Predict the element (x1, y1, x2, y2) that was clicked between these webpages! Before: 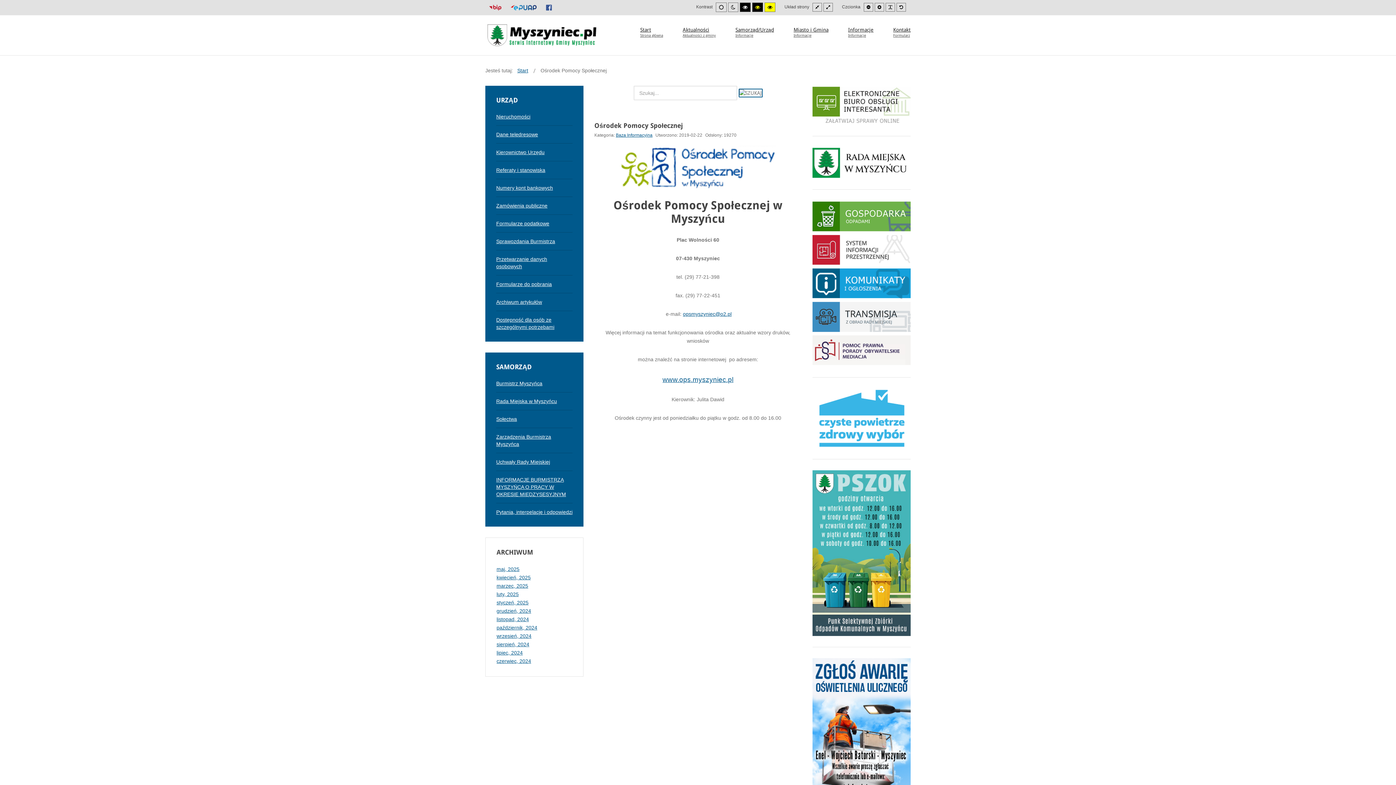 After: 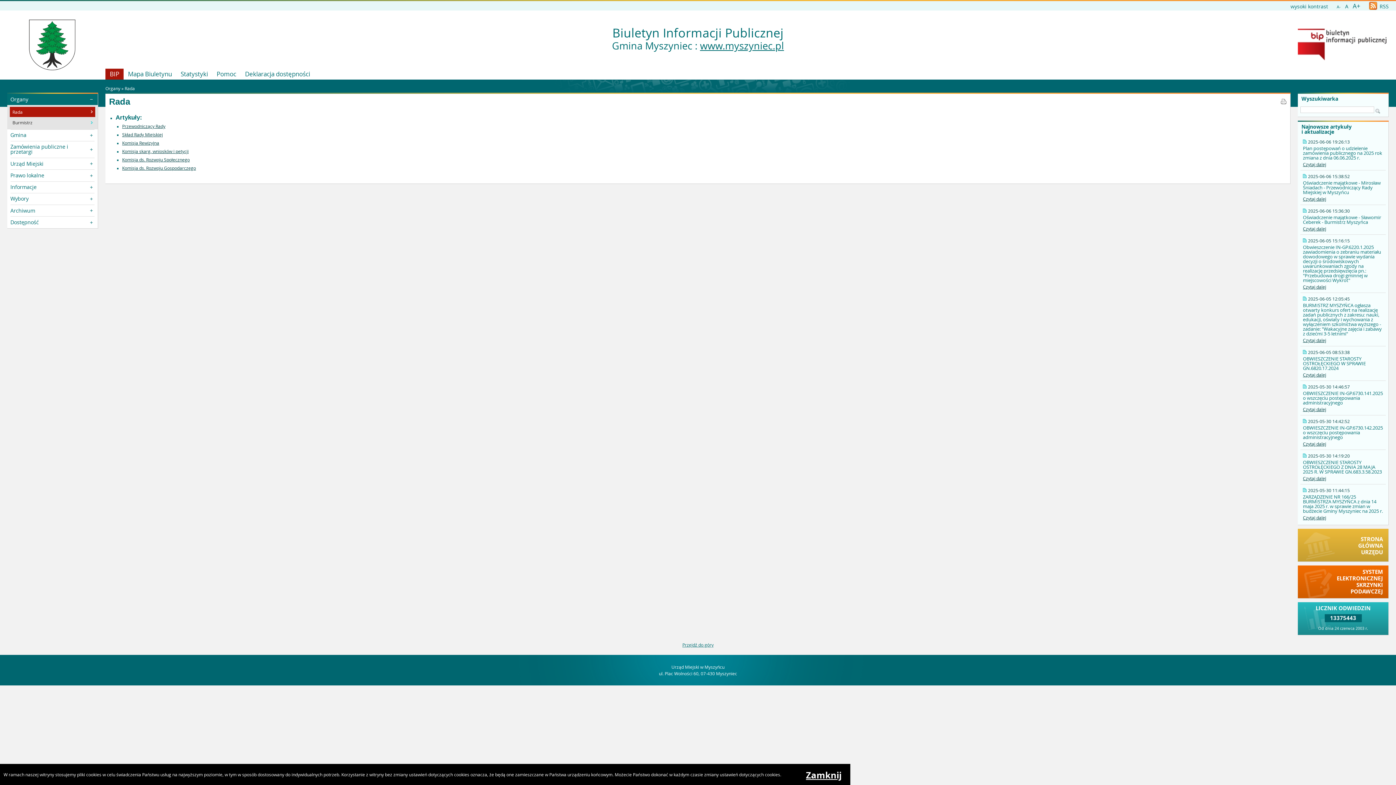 Action: bbox: (496, 392, 572, 410) label: Rada Miejska w Myszyńcu